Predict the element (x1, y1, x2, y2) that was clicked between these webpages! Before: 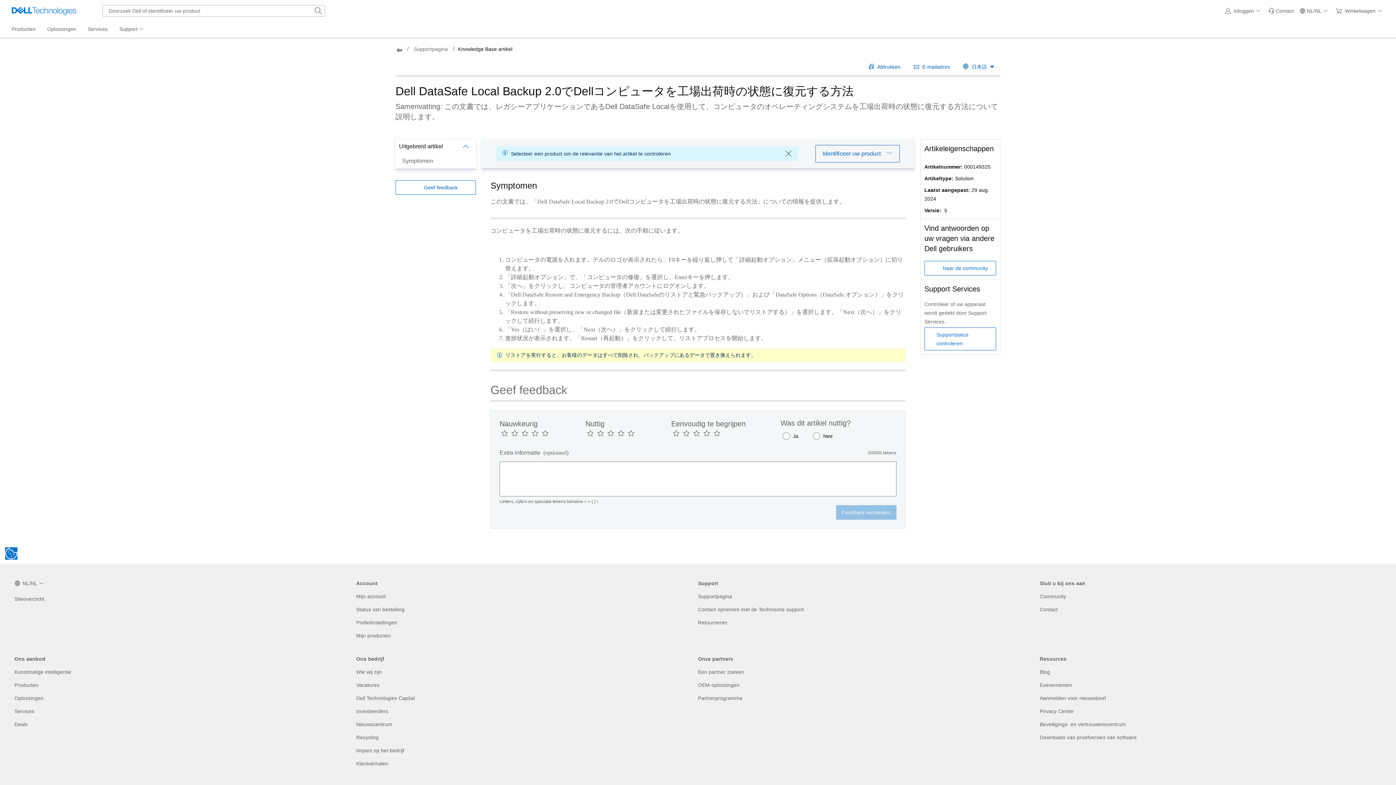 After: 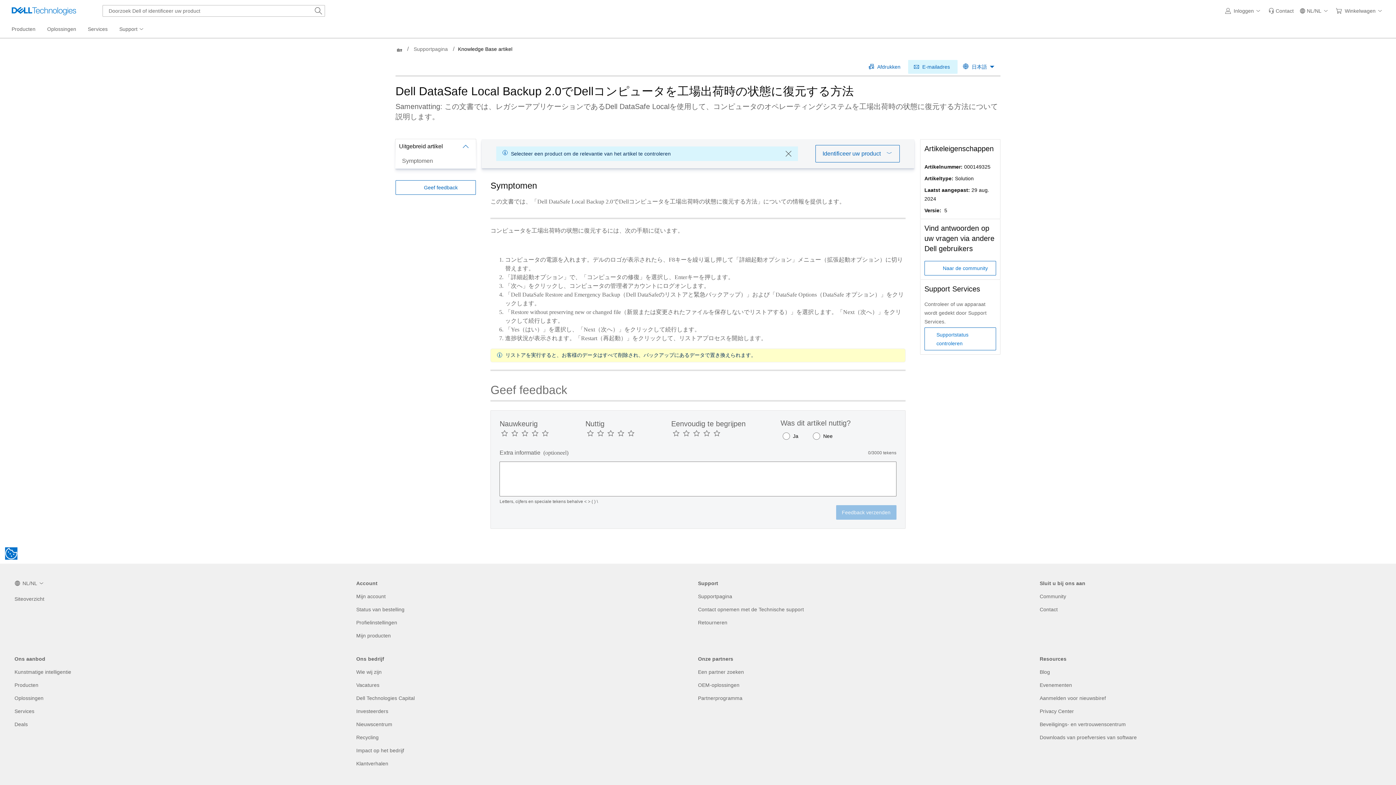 Action: bbox: (908, 59, 957, 73) label: E-mailadres